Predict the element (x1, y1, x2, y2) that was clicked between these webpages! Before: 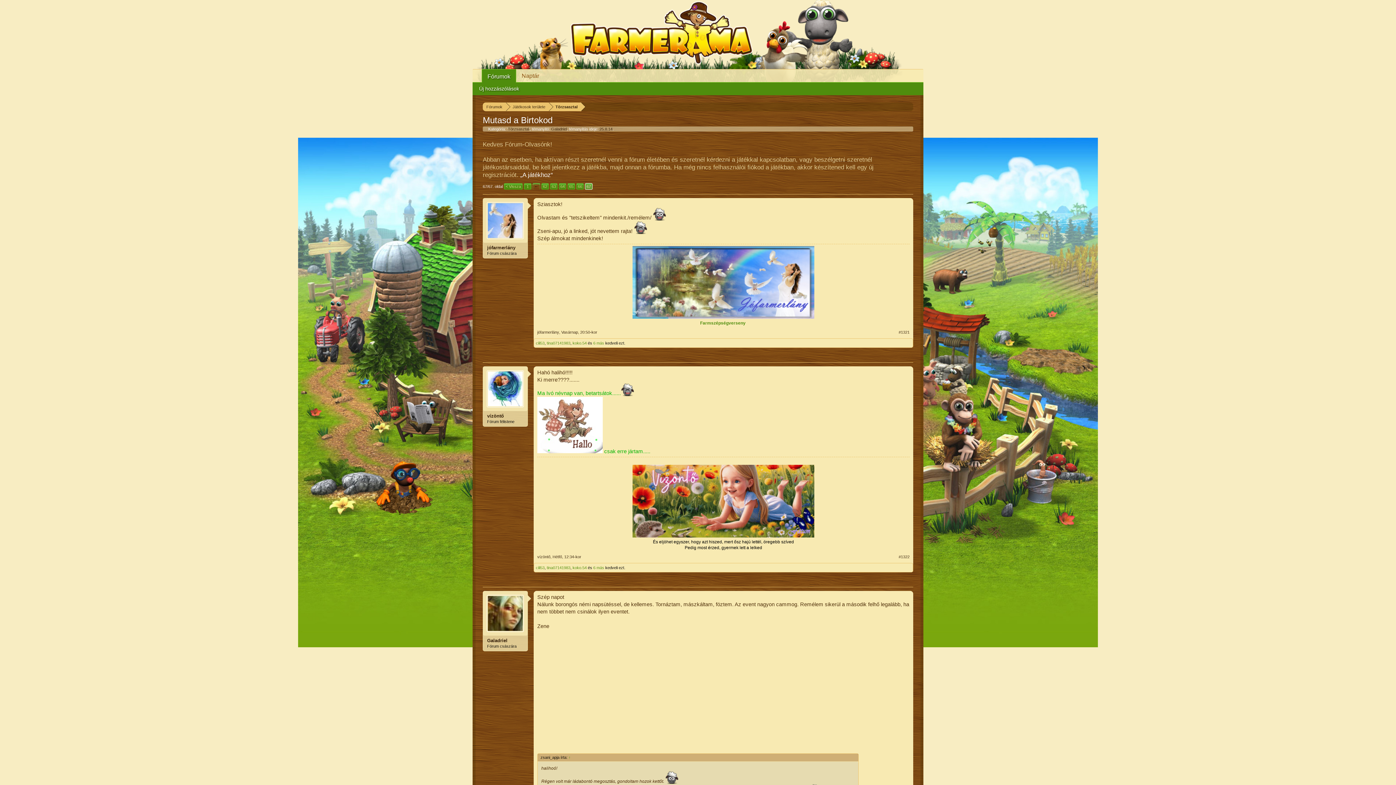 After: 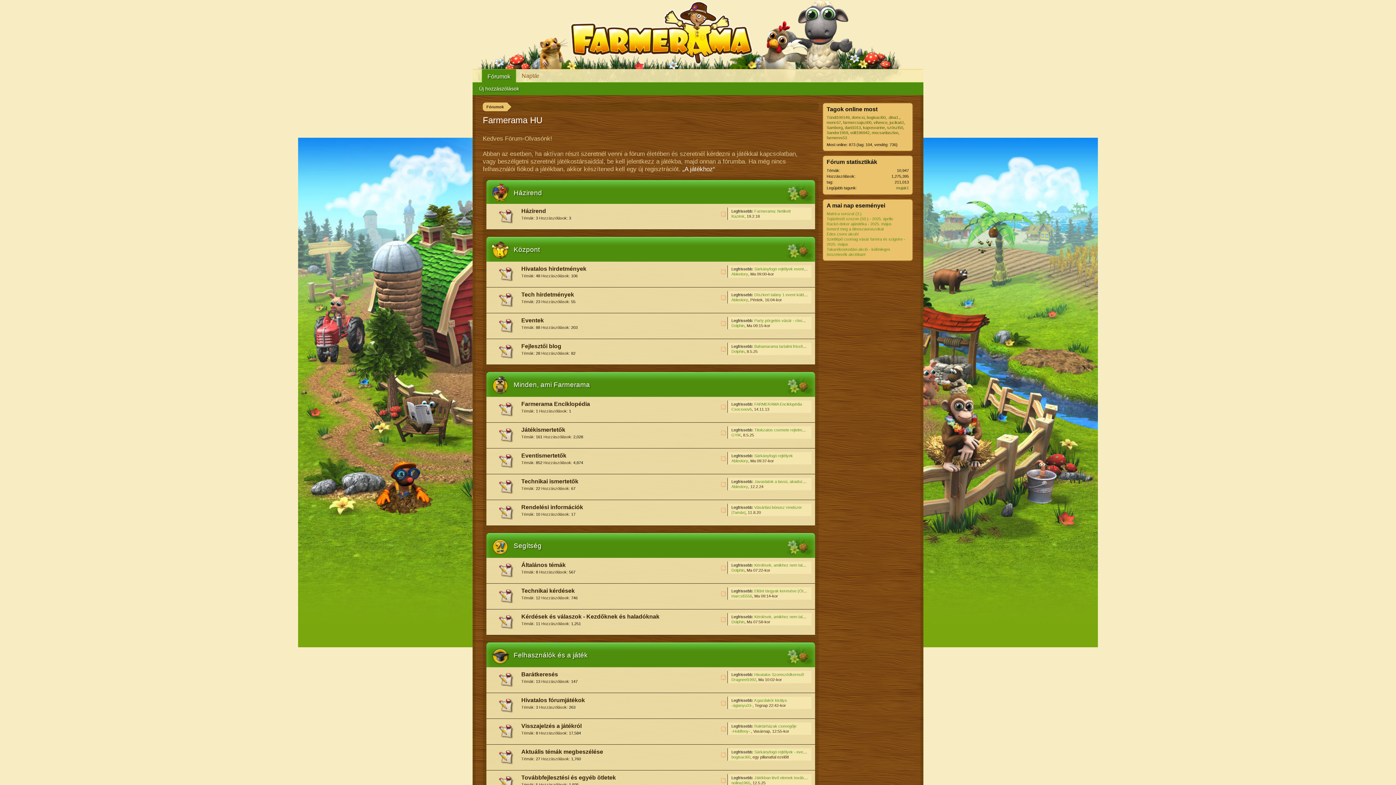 Action: label: tina07141983 bbox: (546, 565, 570, 570)